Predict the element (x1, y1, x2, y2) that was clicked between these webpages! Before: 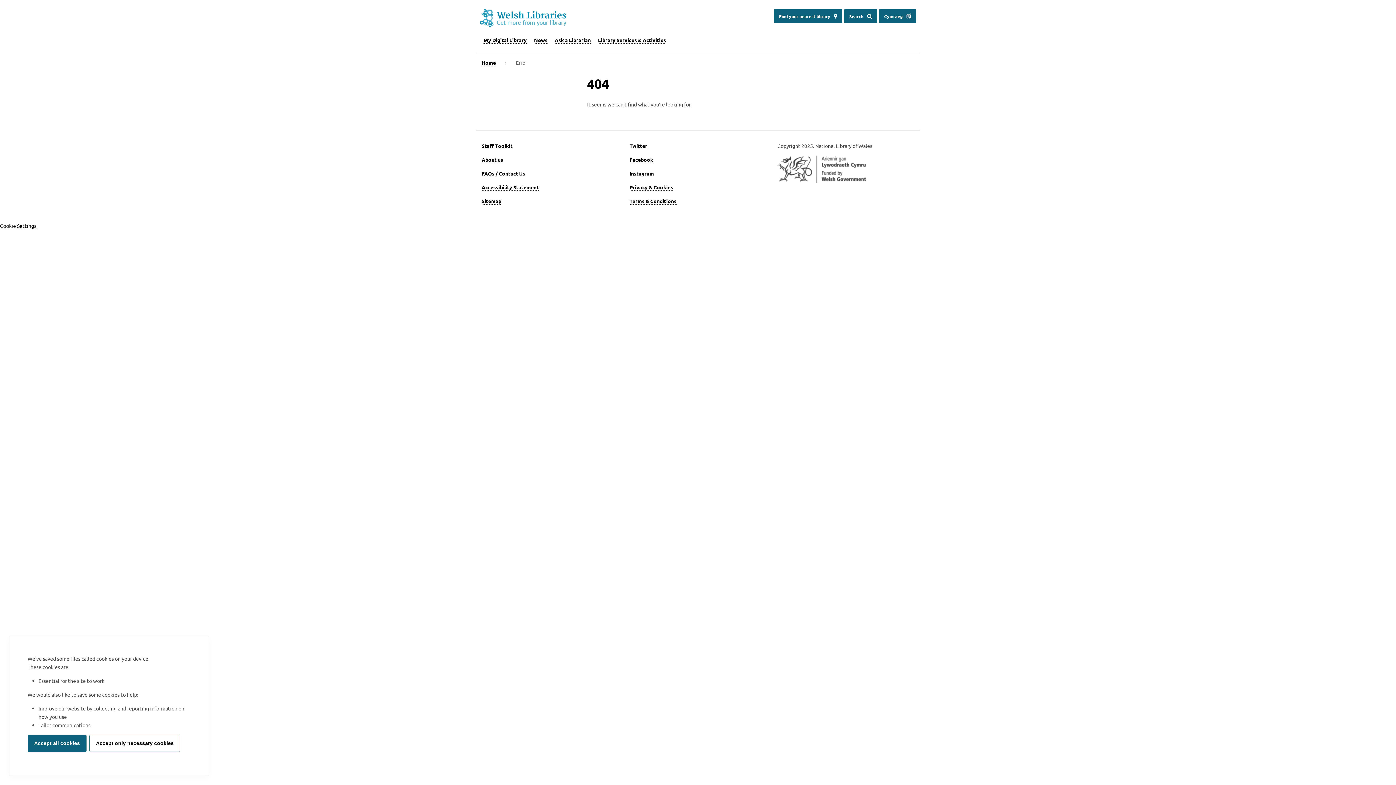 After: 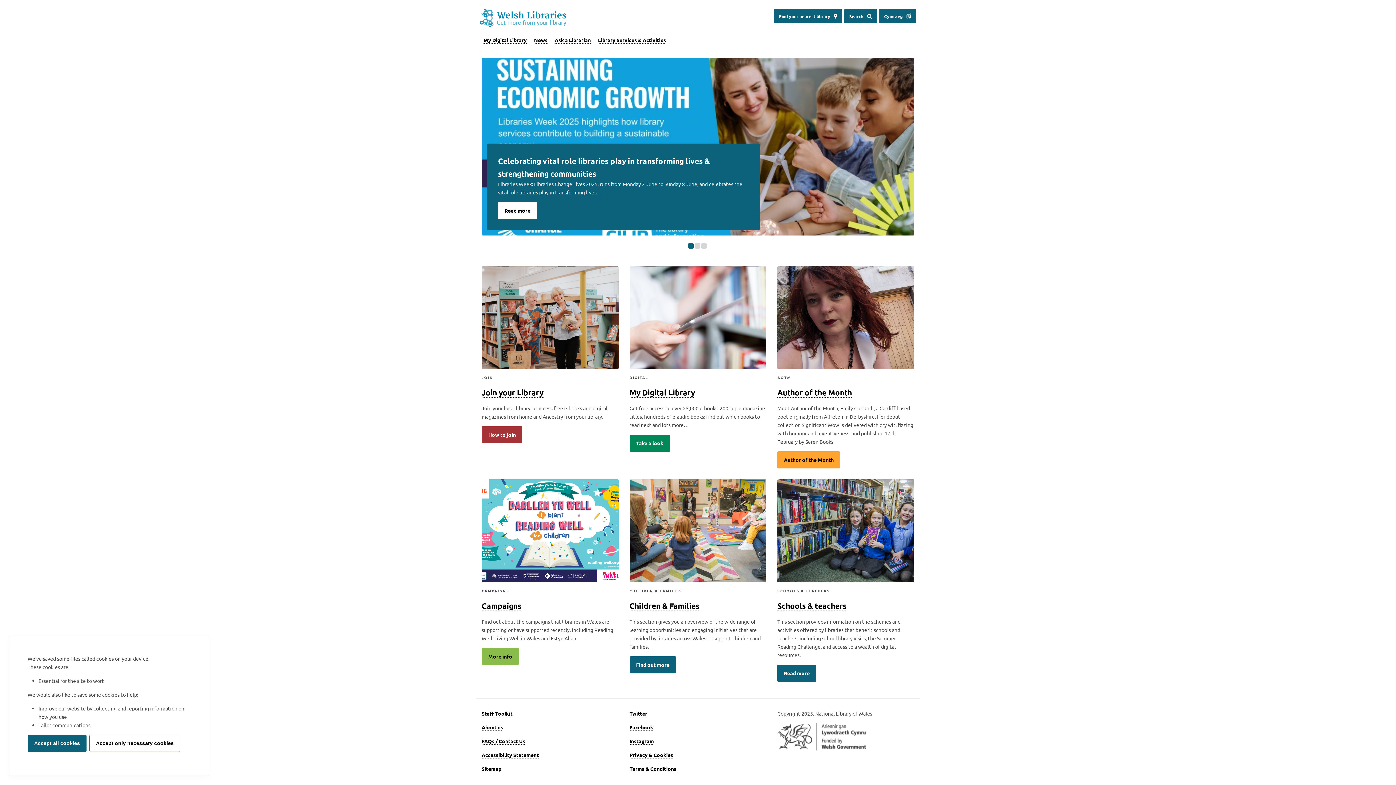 Action: bbox: (480, 9, 566, 27)